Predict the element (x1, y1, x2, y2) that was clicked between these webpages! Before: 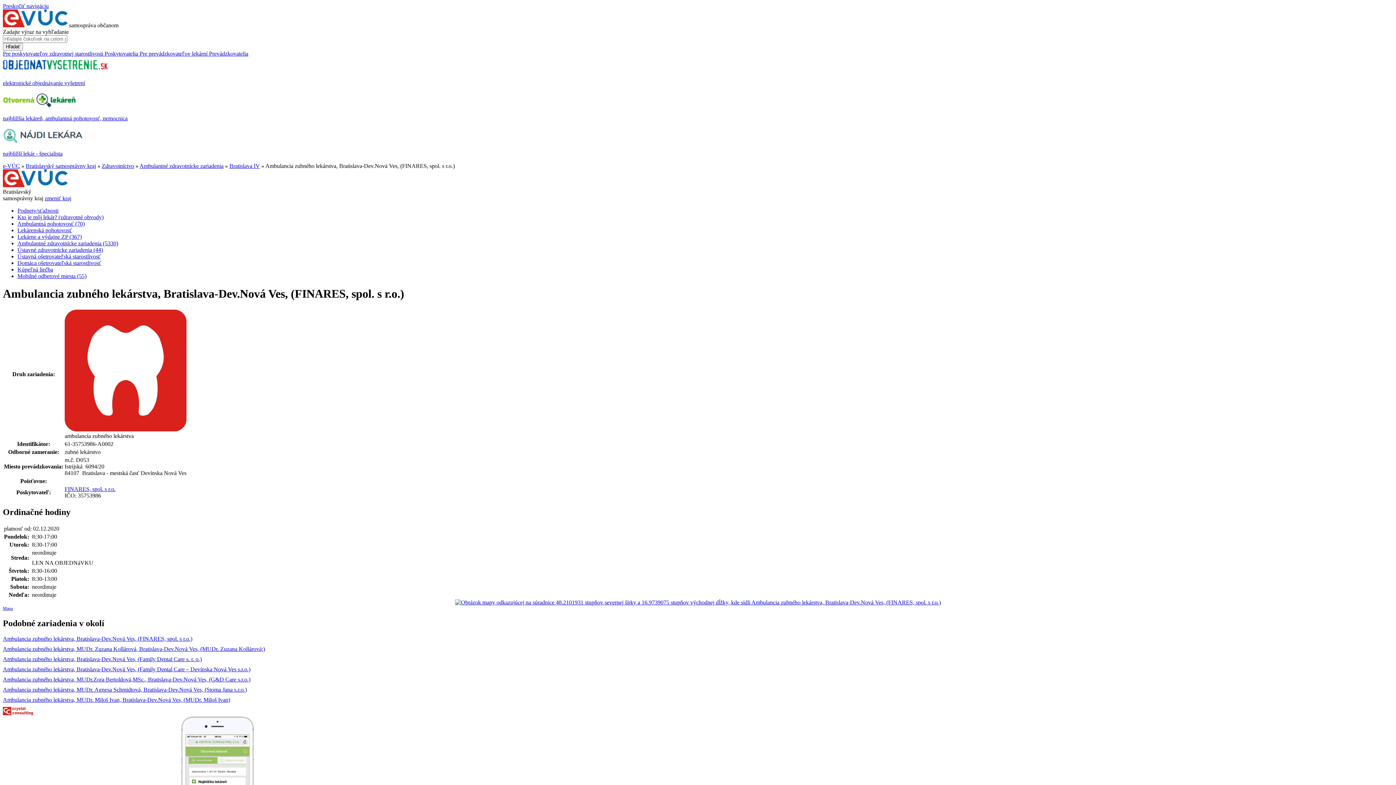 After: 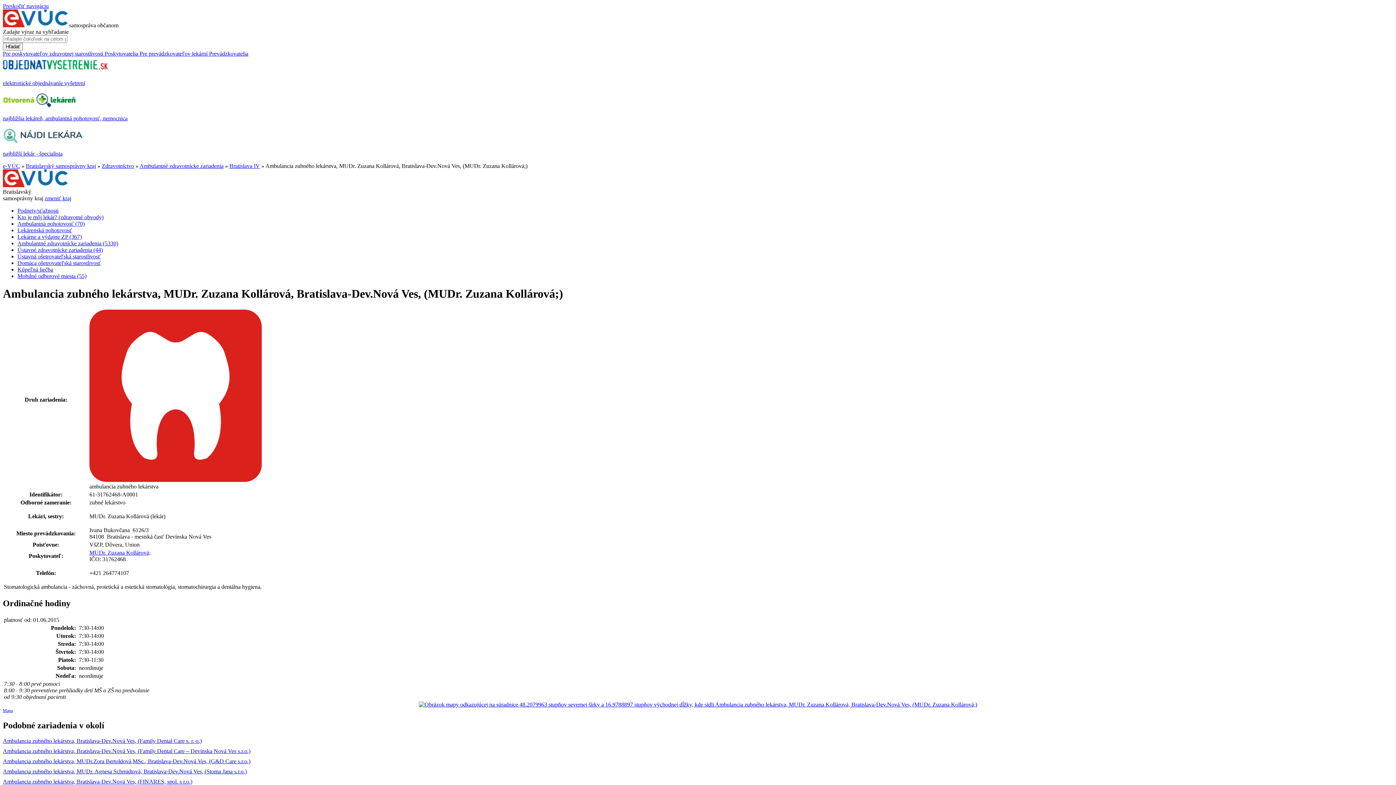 Action: bbox: (2, 646, 265, 652) label: Ambulancia zubného lekárstva, MUDr. Zuzana Kollárová, Bratislava-Dev.Nová Ves, (MUDr. Zuzana Kollárová;)